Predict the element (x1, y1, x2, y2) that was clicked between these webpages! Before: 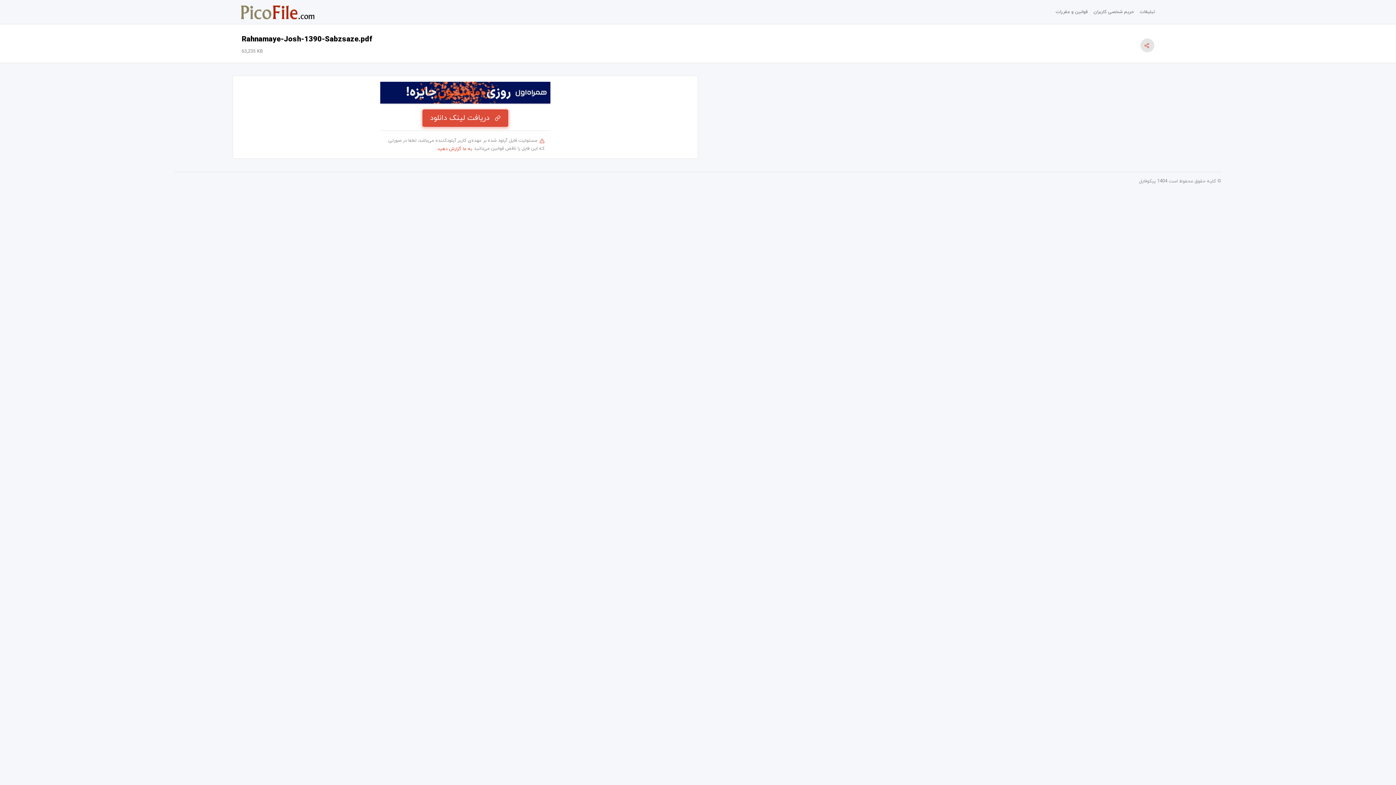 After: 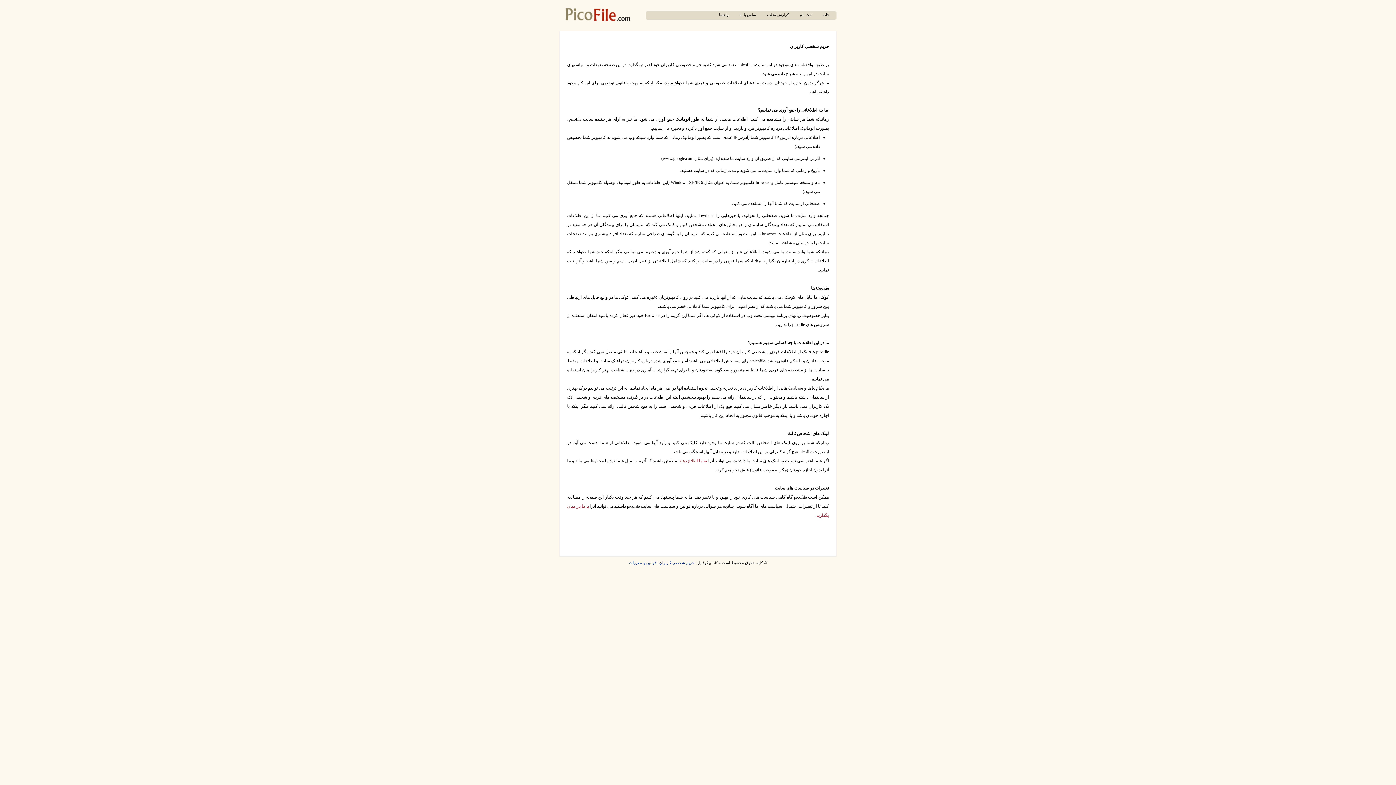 Action: bbox: (1090, 5, 1137, 18) label: حریم شخصی کاربران